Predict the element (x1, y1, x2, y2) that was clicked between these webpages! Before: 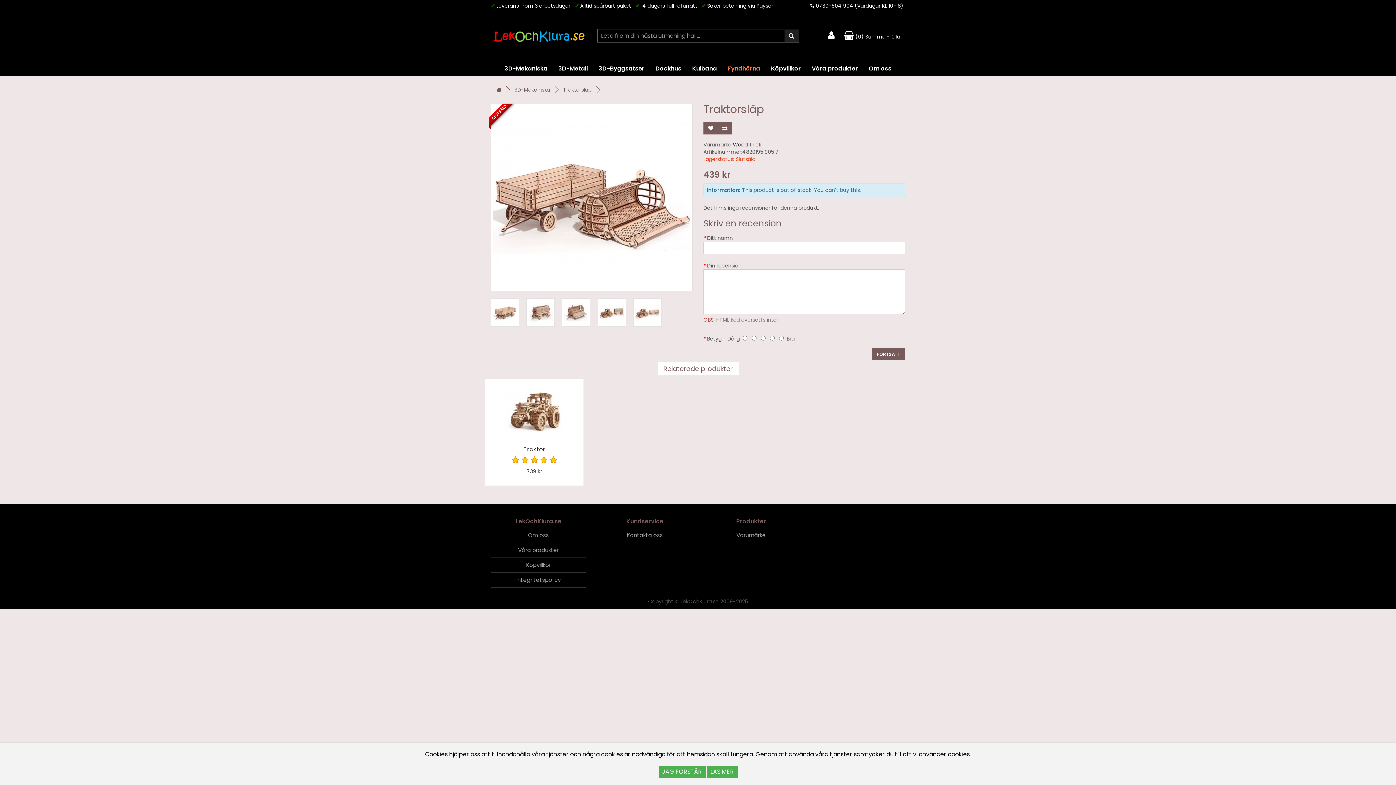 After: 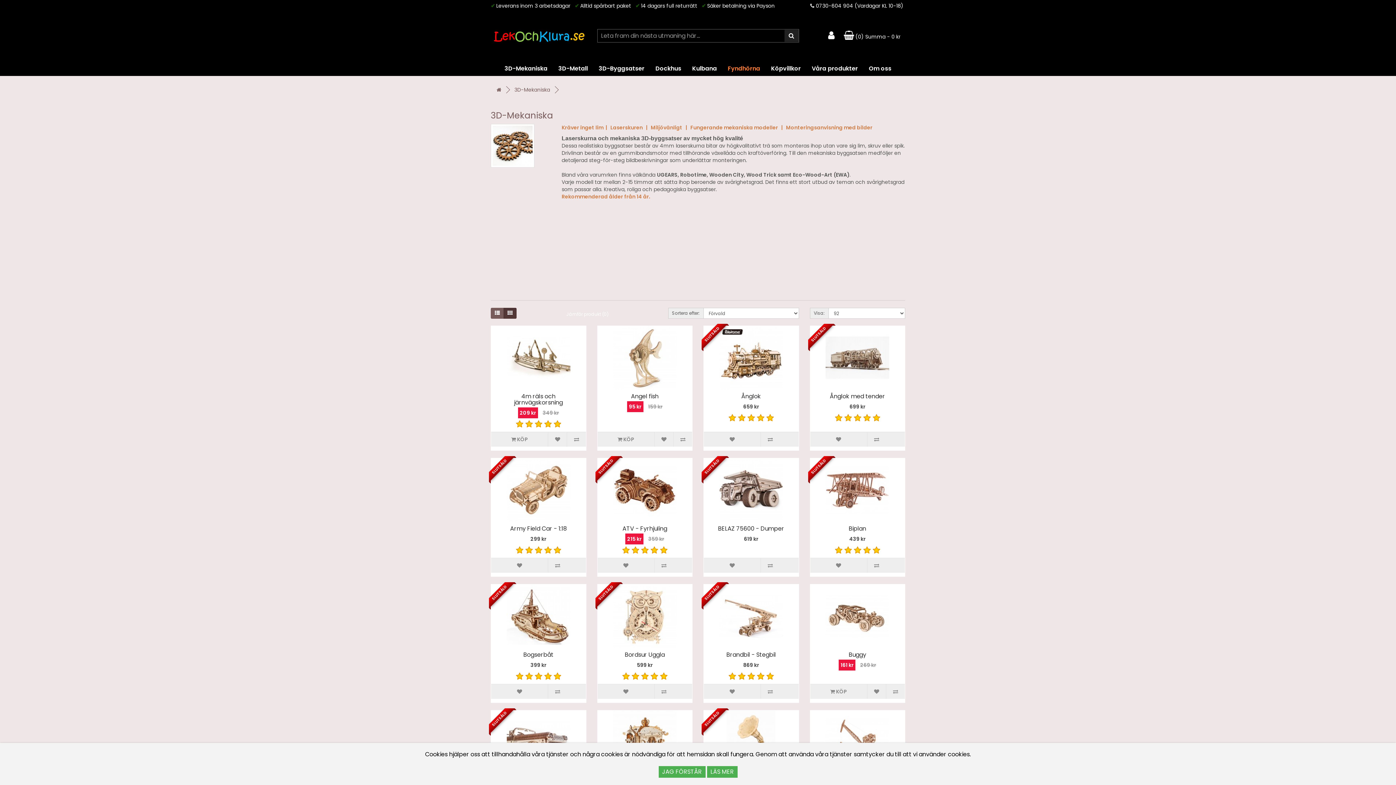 Action: label: 3D-Mekaniska bbox: (514, 86, 550, 93)